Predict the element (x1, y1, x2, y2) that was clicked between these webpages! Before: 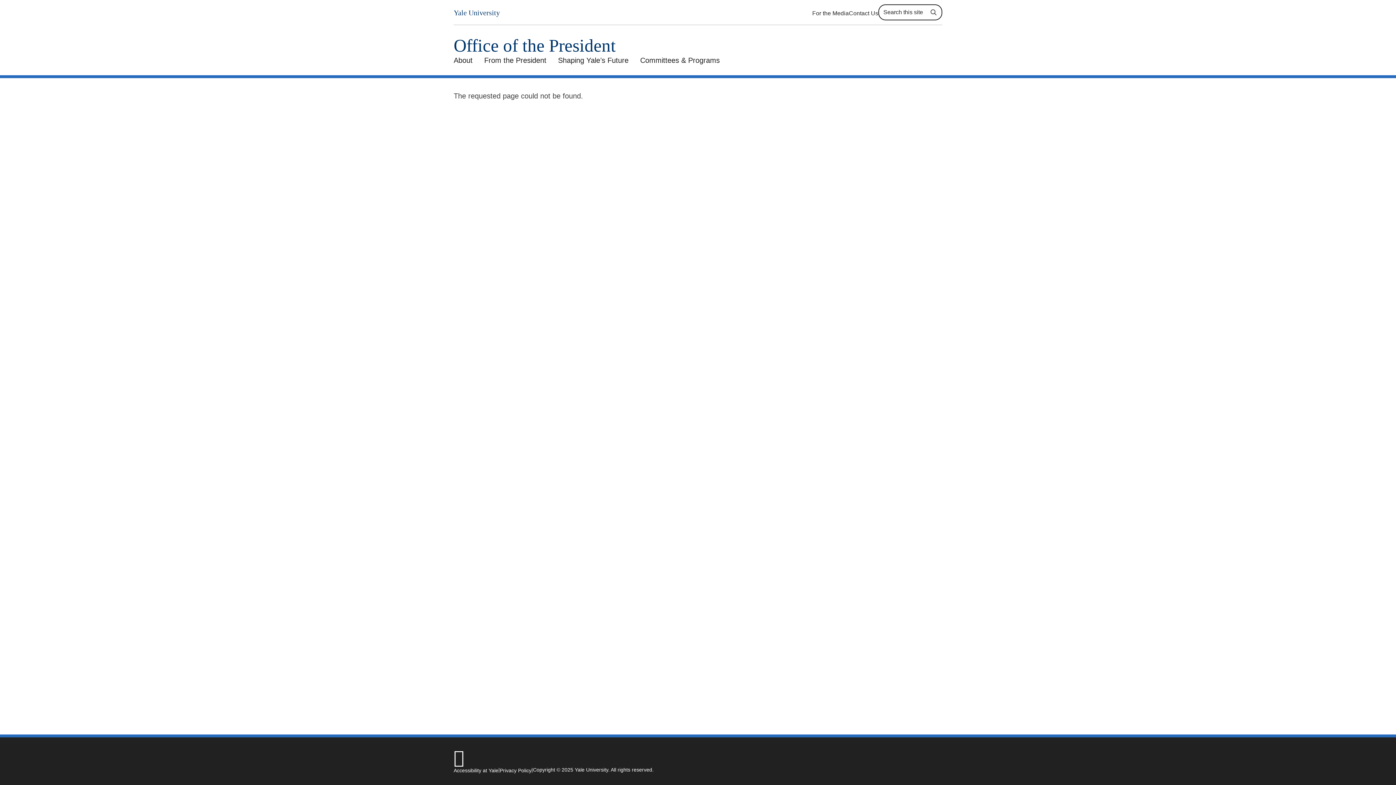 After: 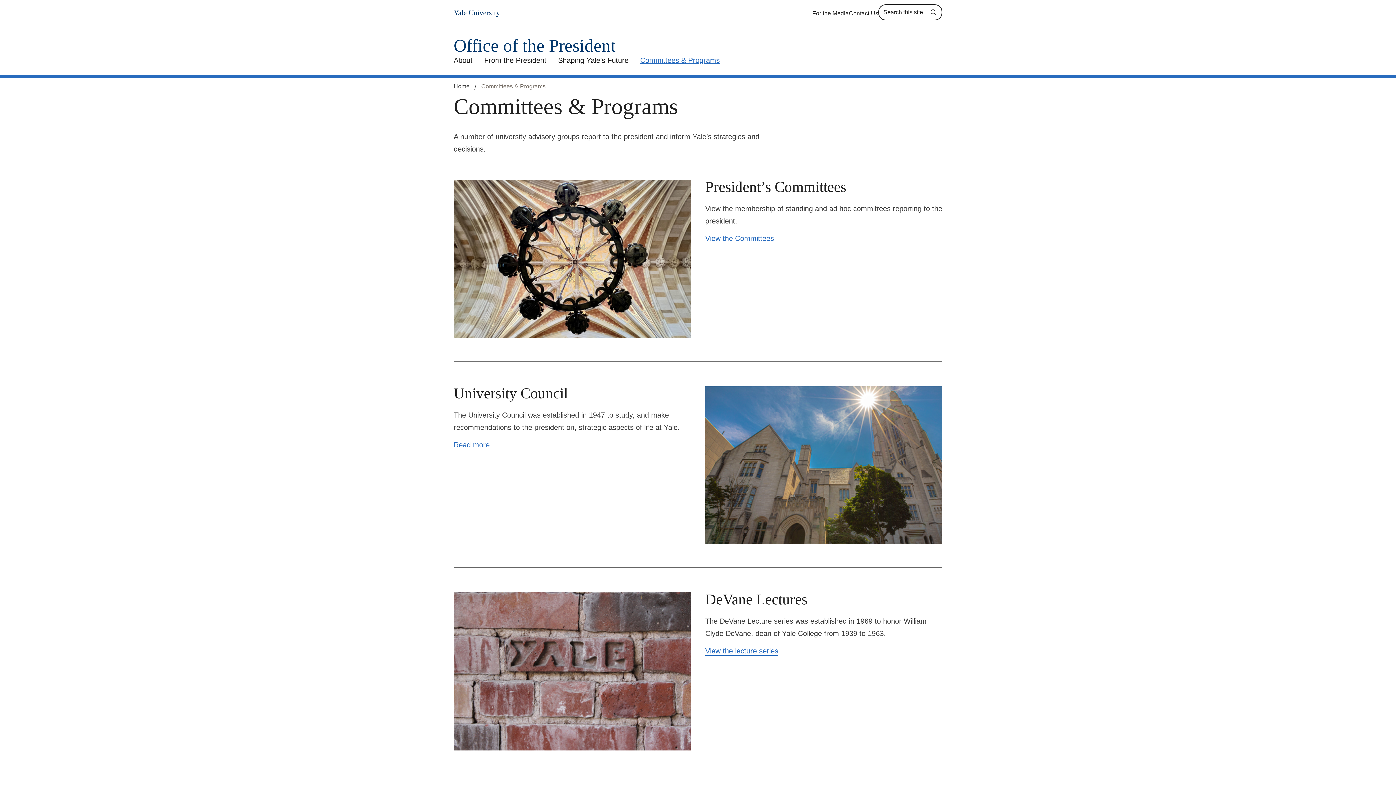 Action: bbox: (634, 54, 725, 66) label: Committees & Programs